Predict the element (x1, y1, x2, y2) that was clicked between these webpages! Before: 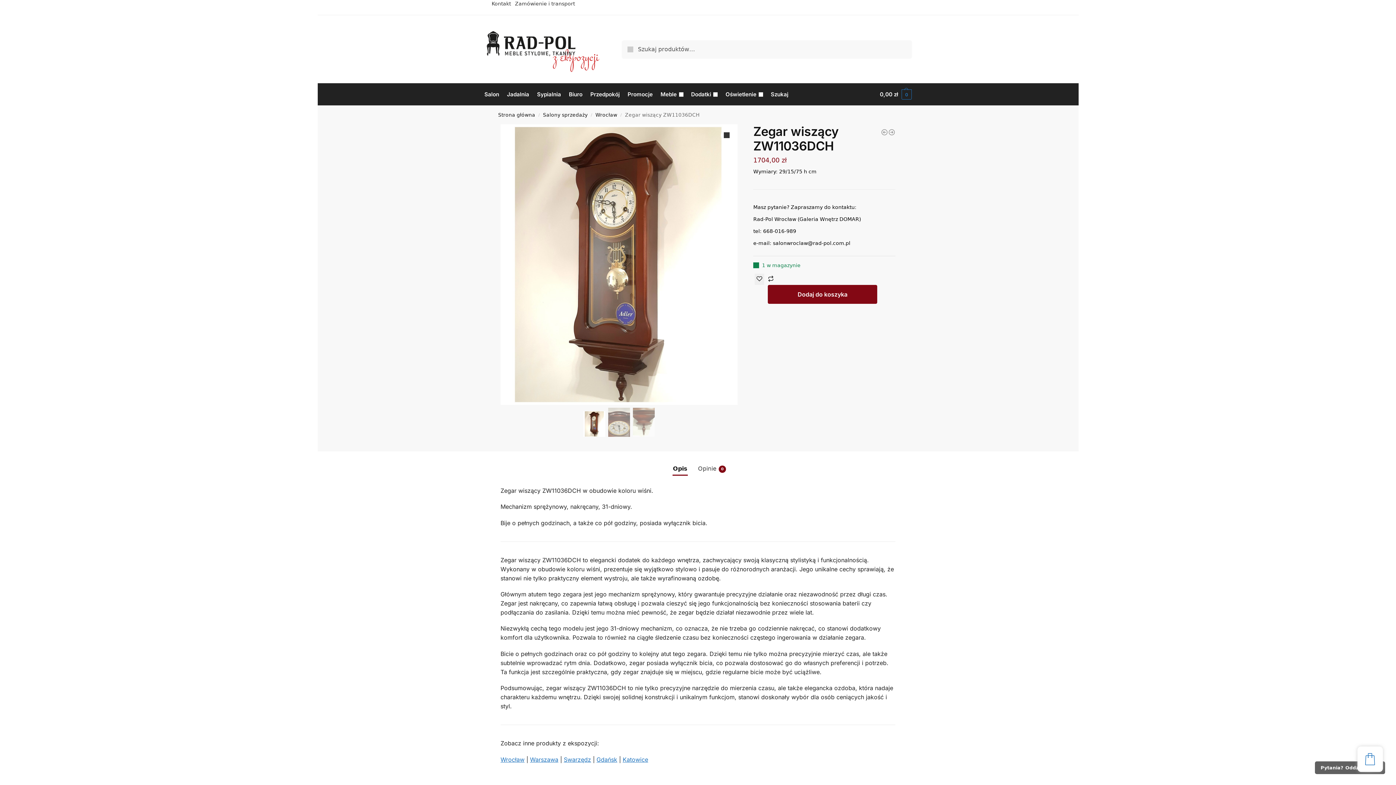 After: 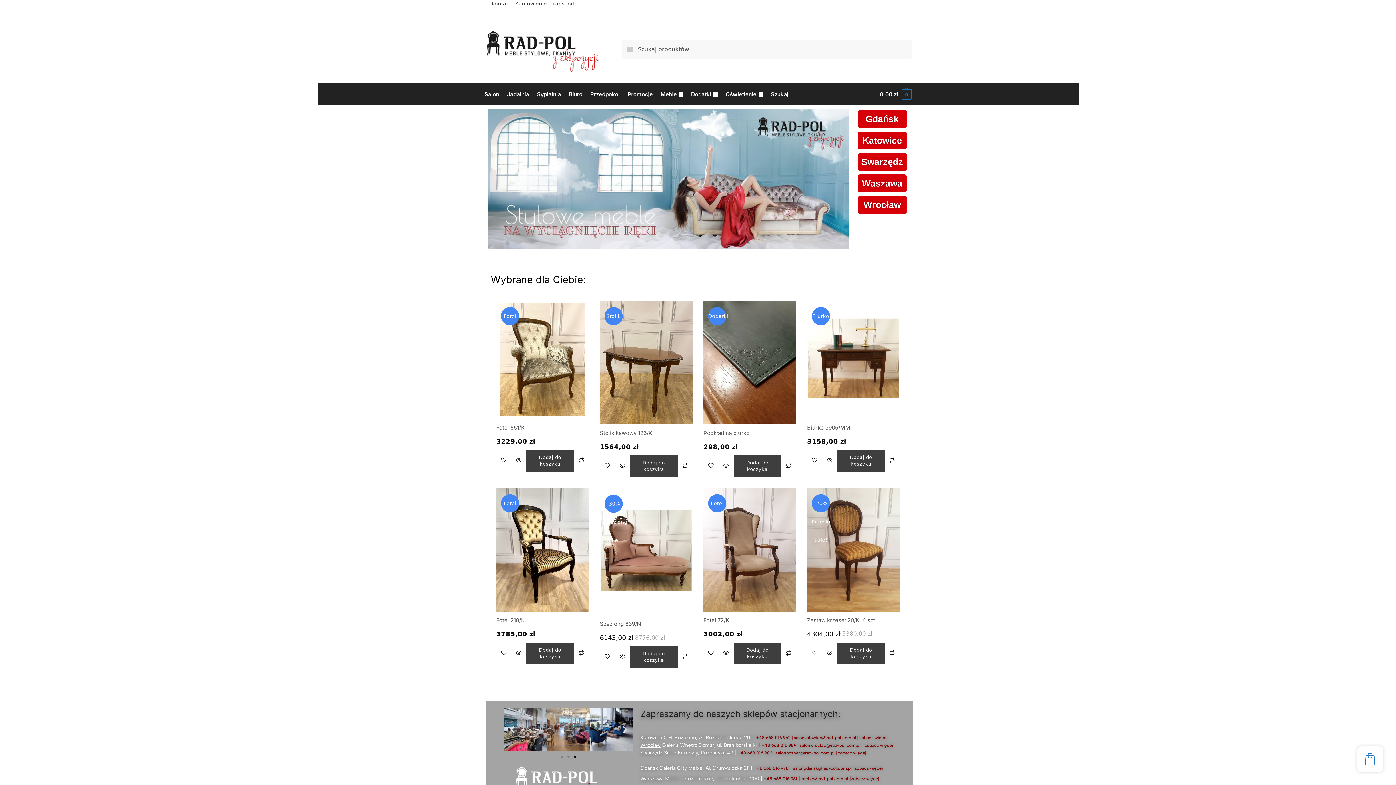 Action: bbox: (484, 26, 604, 72)